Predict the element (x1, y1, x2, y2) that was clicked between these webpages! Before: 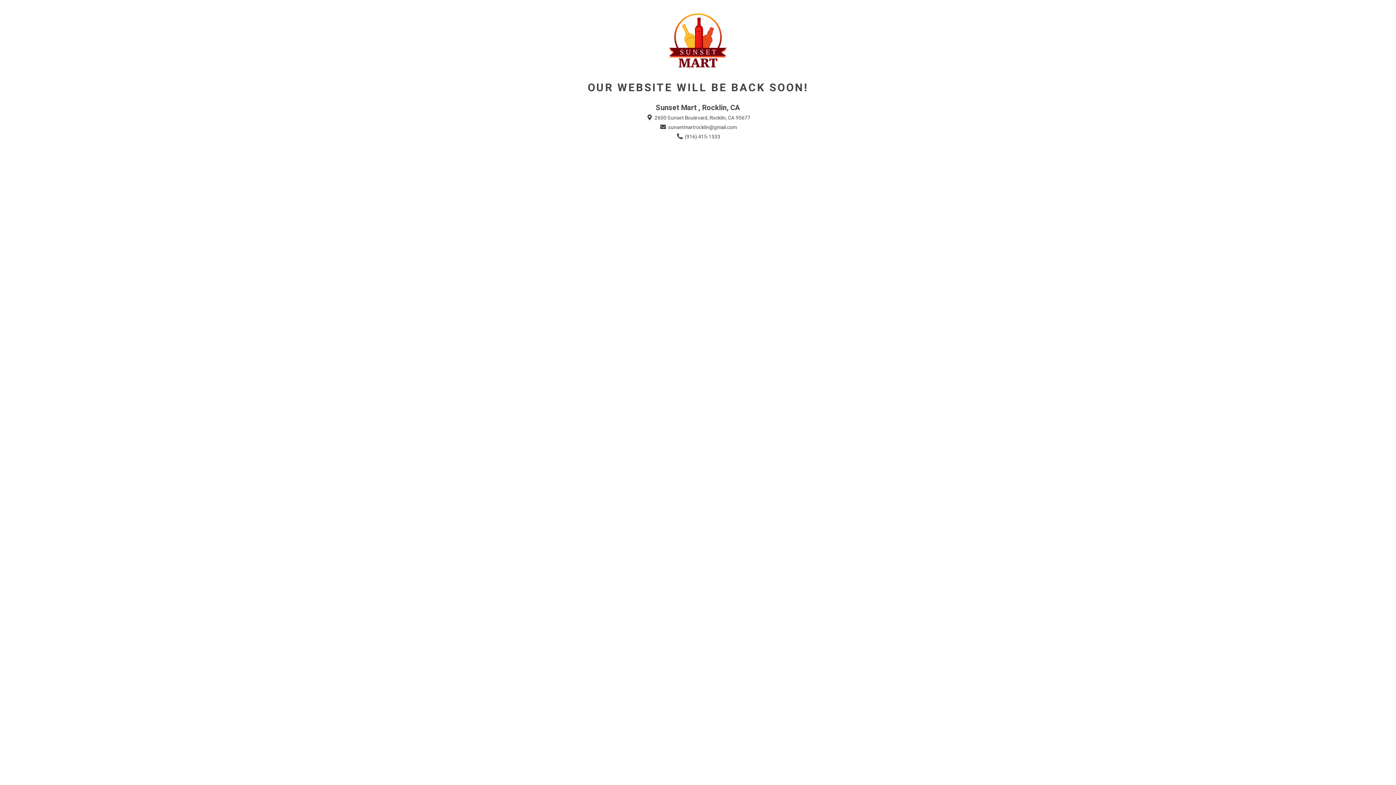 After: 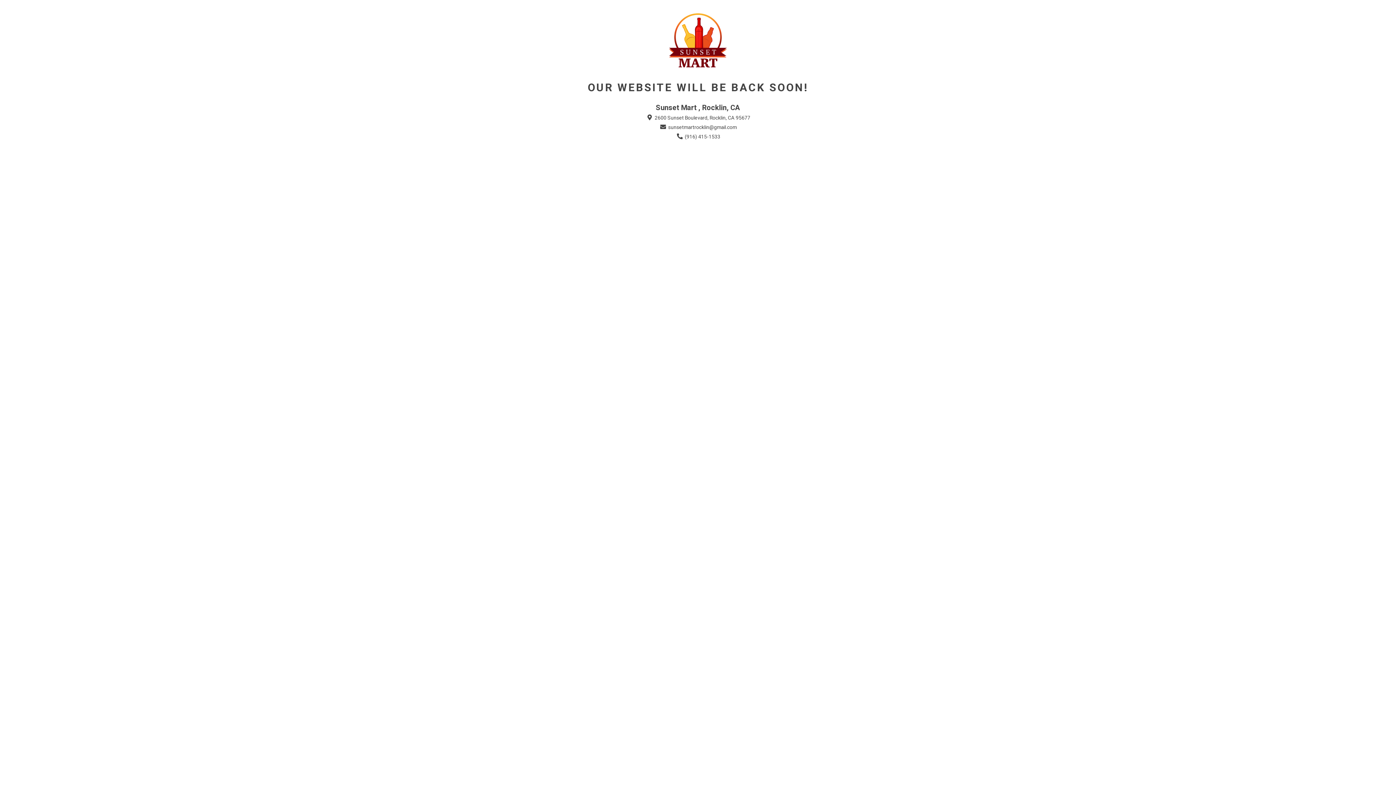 Action: label:  (916) 415-1533 bbox: (675, 133, 720, 140)